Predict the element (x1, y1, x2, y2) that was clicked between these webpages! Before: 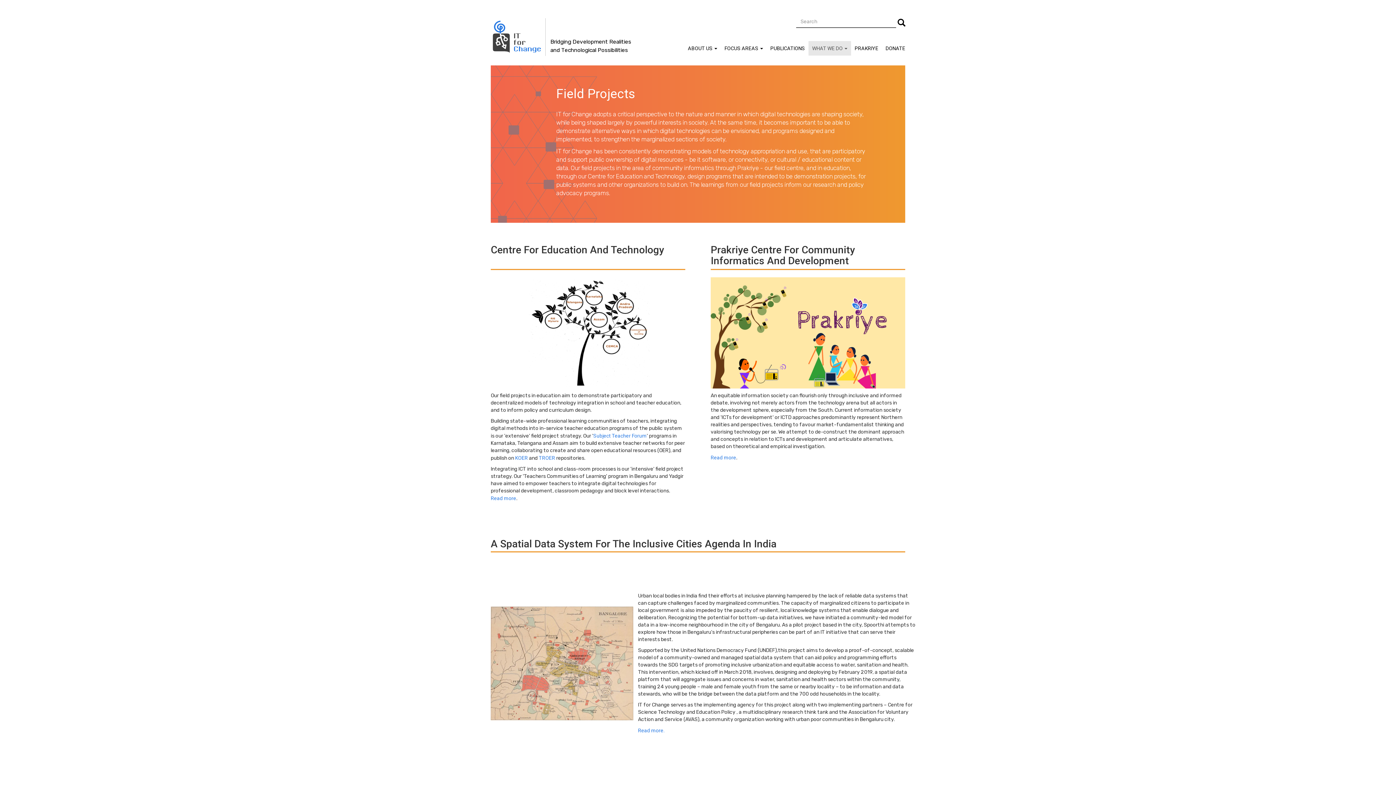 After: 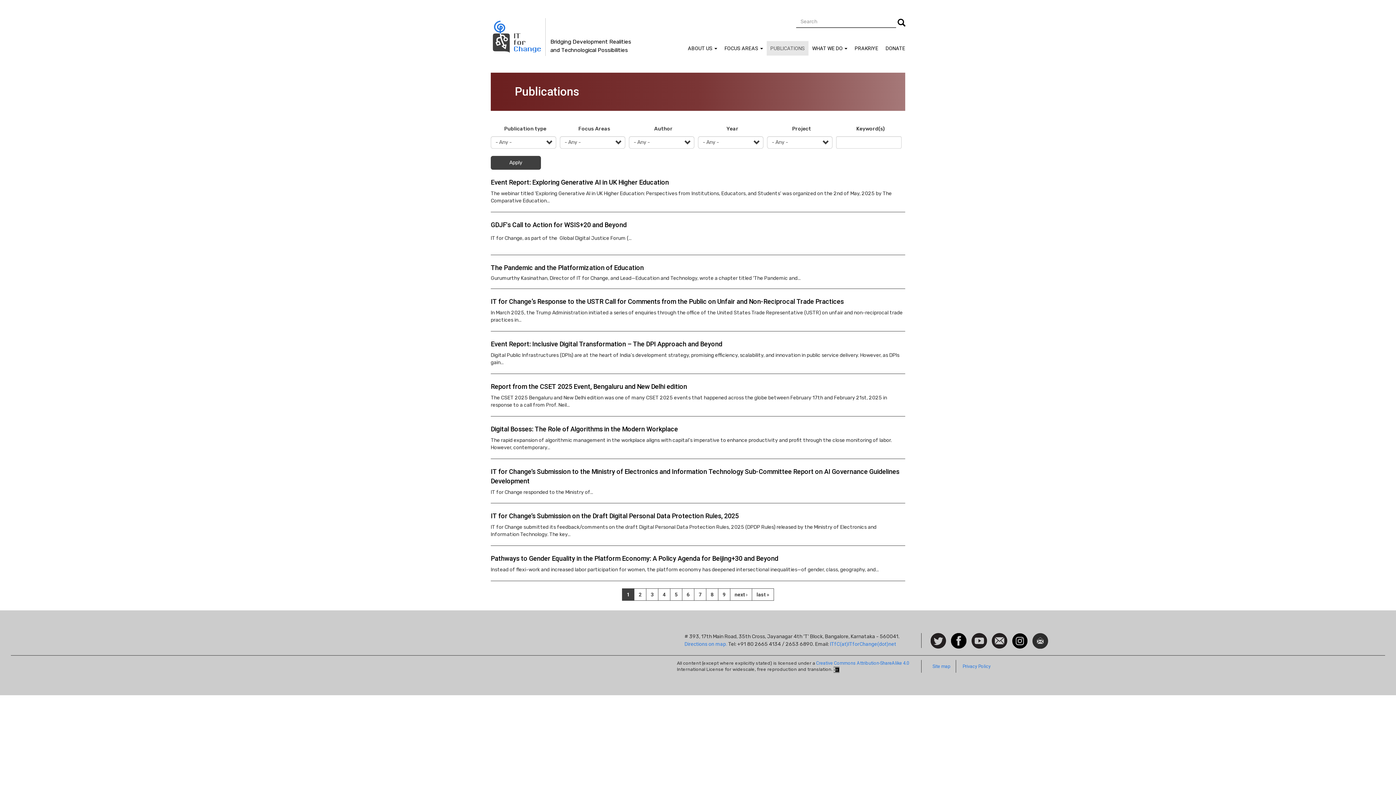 Action: label: PUBLICATIONS bbox: (766, 41, 808, 55)